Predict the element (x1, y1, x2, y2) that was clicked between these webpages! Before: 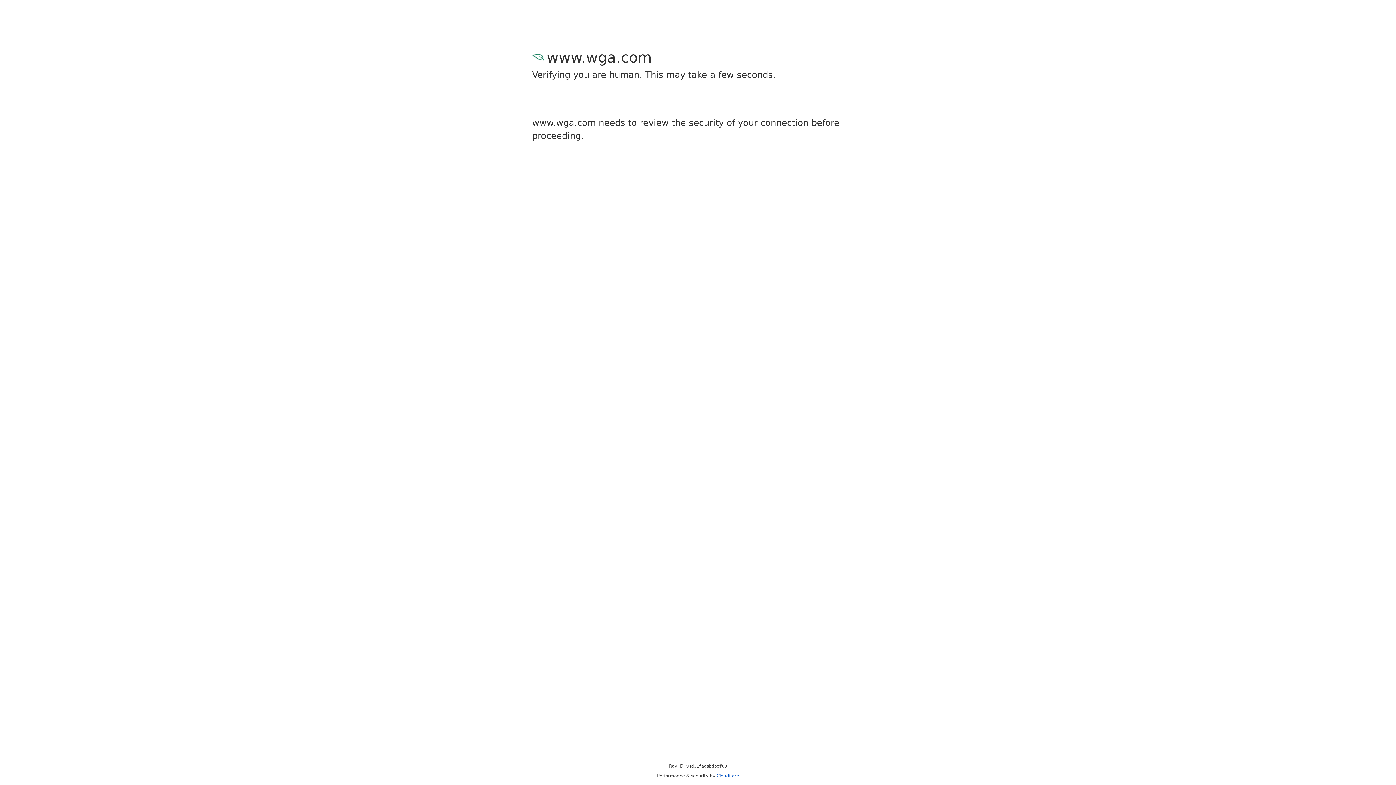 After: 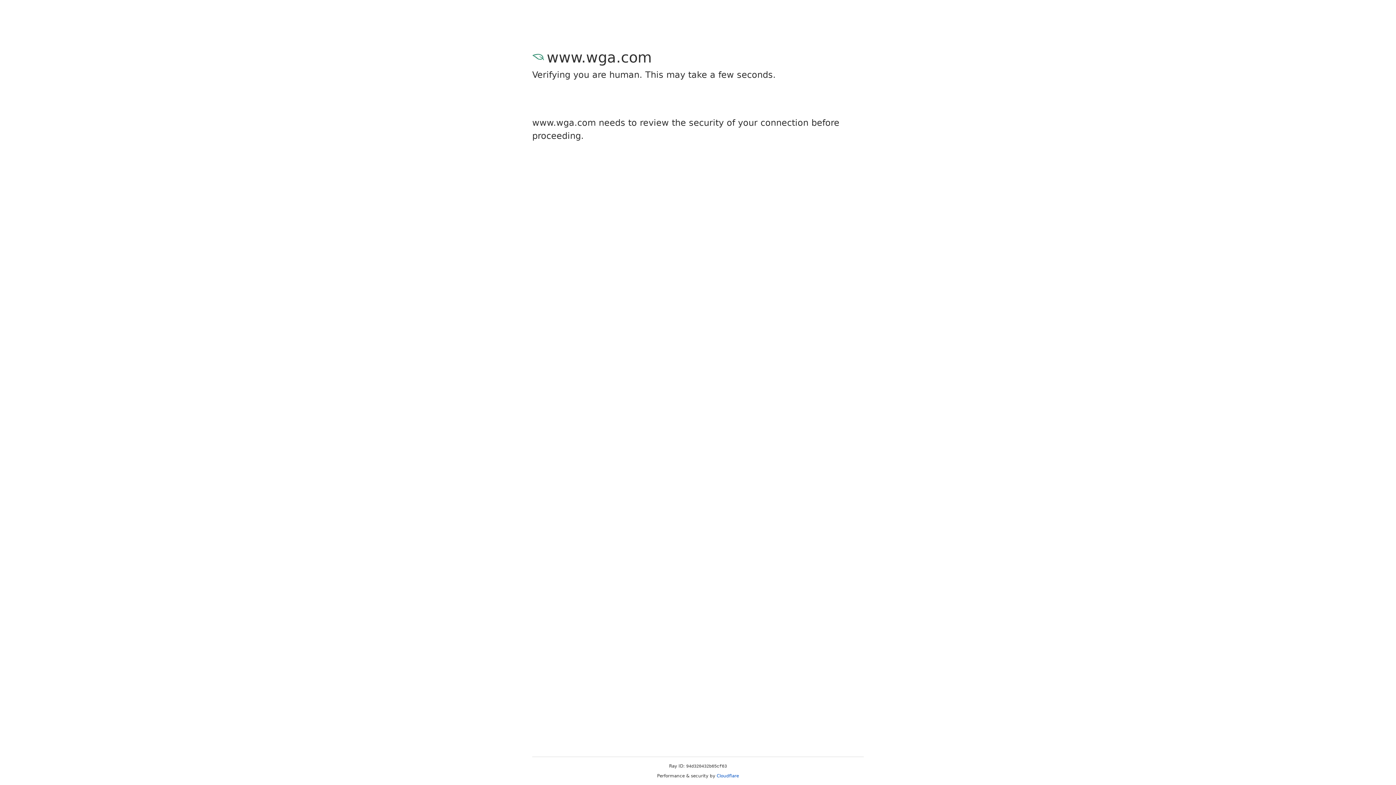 Action: label: Cloudflare bbox: (716, 773, 739, 778)